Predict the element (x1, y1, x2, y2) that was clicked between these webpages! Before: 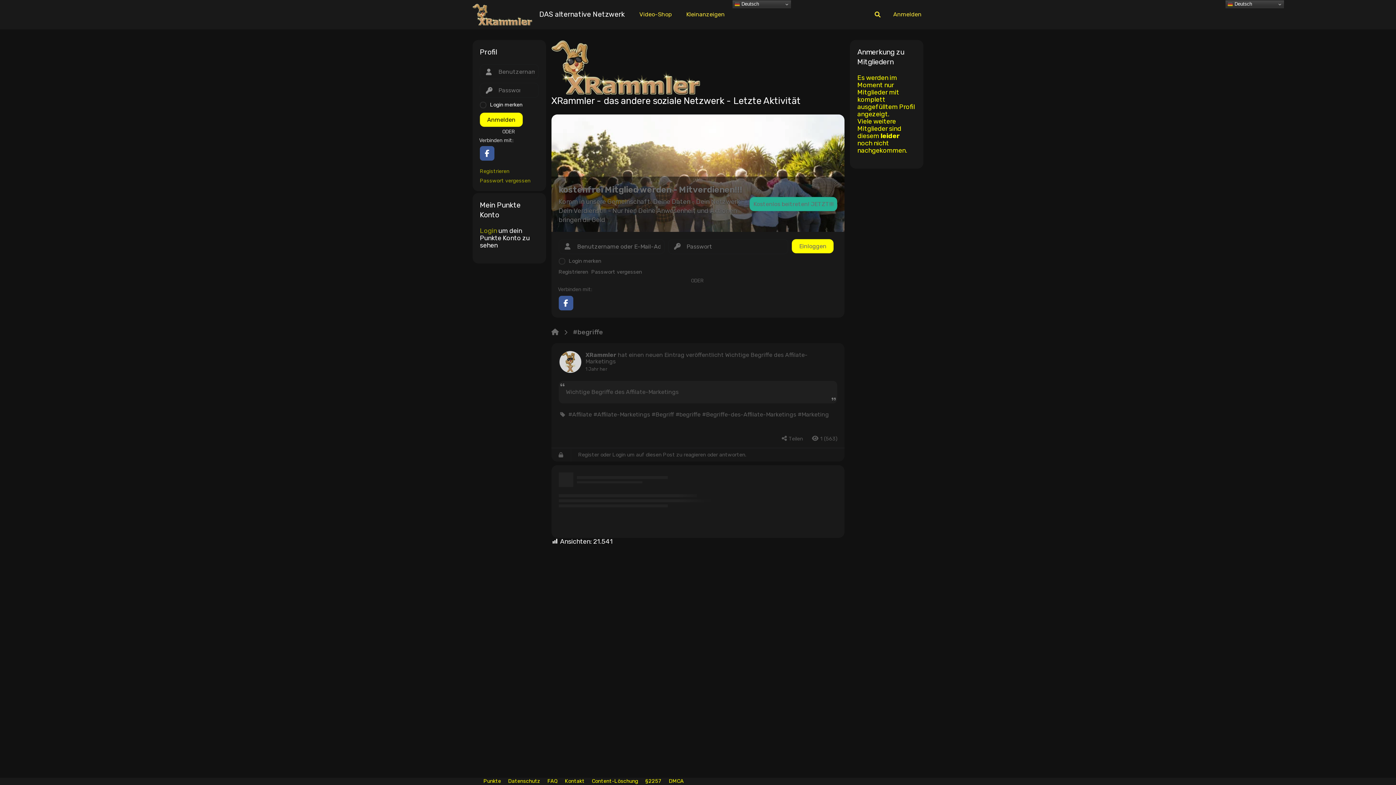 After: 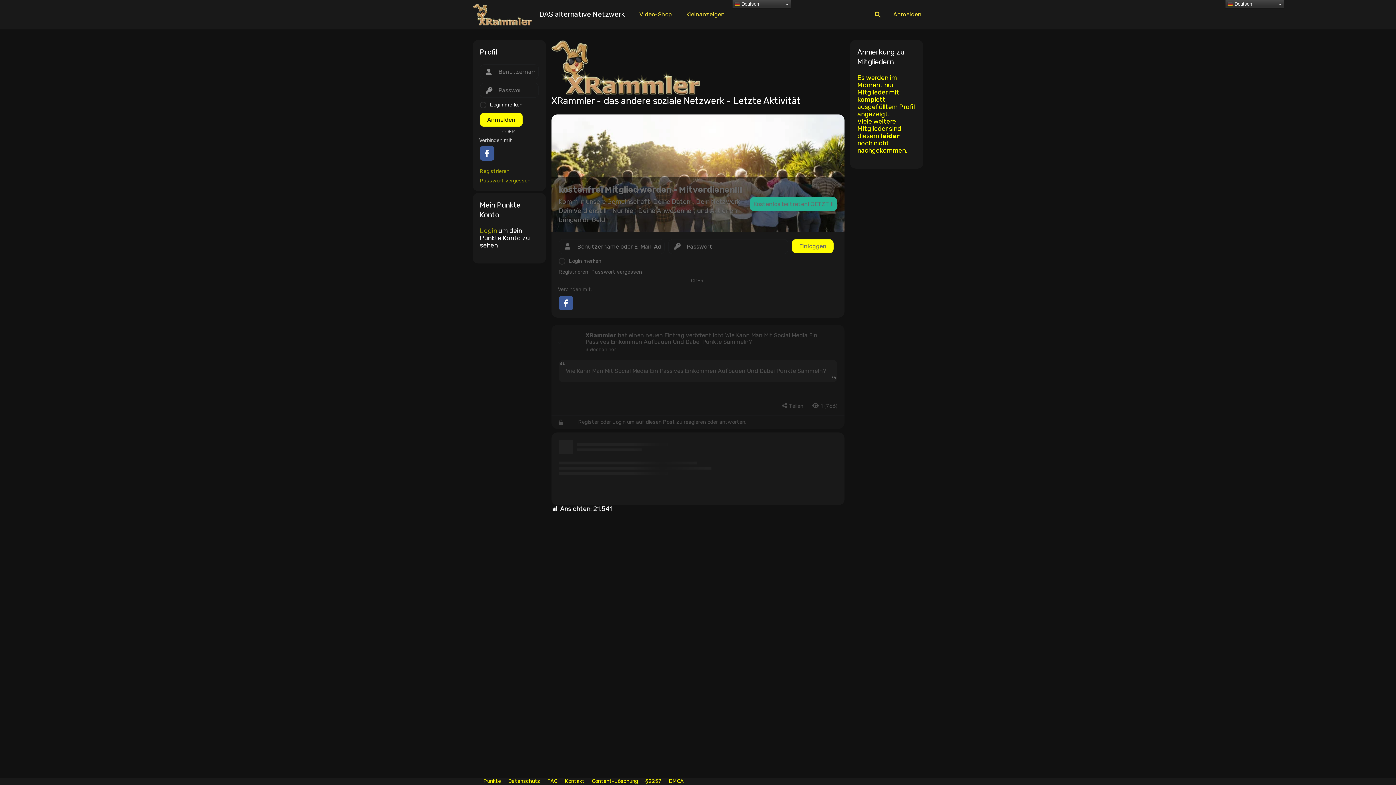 Action: bbox: (472, 3, 532, 25)